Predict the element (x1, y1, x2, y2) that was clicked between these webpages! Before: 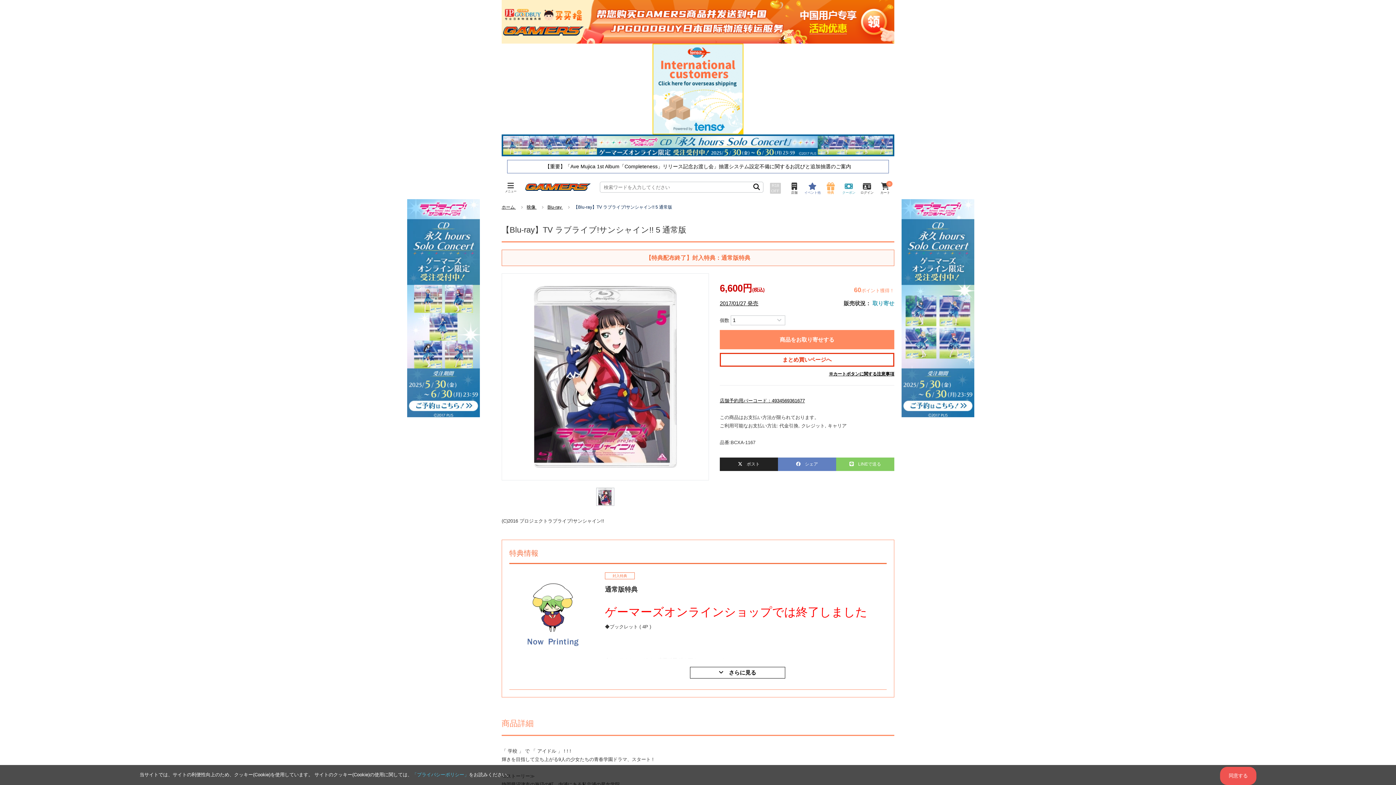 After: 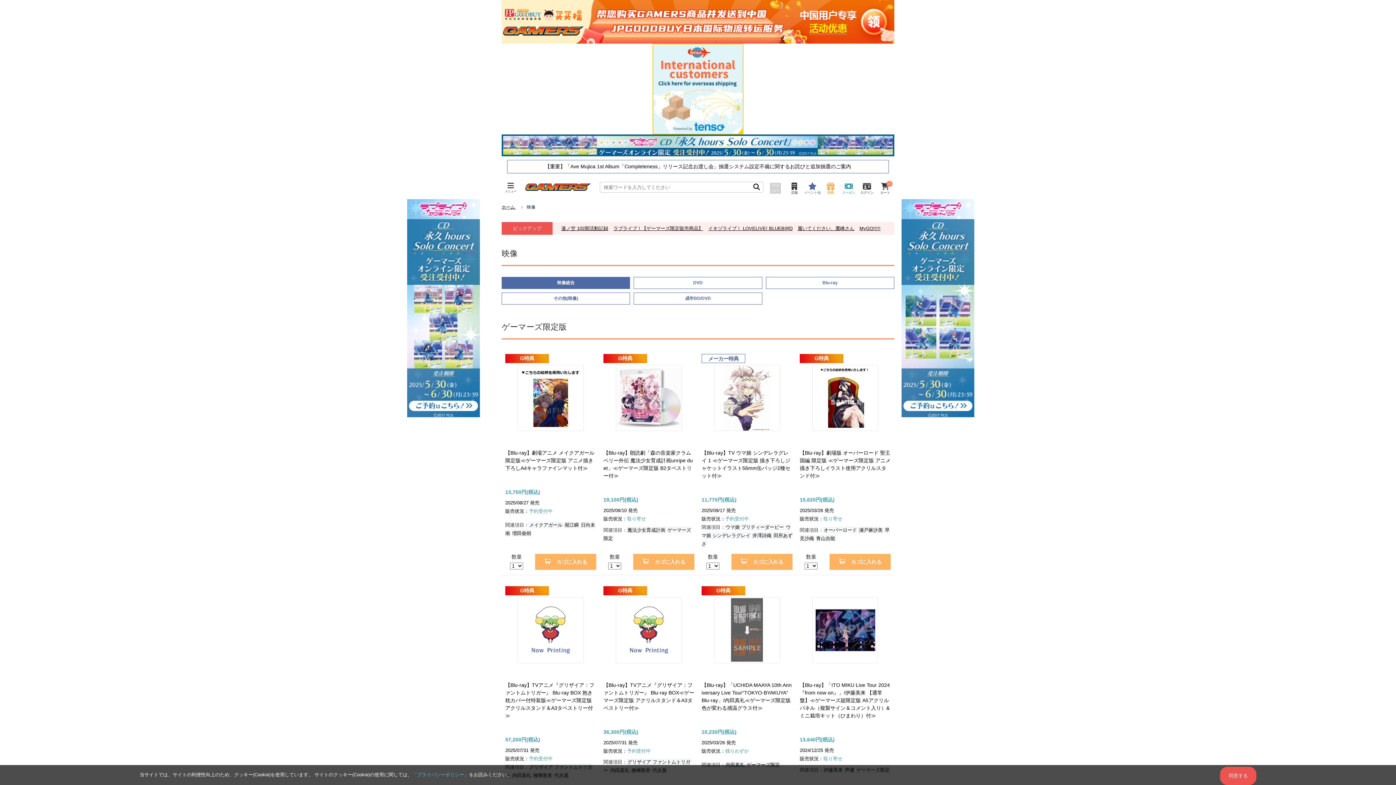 Action: label: 映像  bbox: (526, 204, 536, 209)